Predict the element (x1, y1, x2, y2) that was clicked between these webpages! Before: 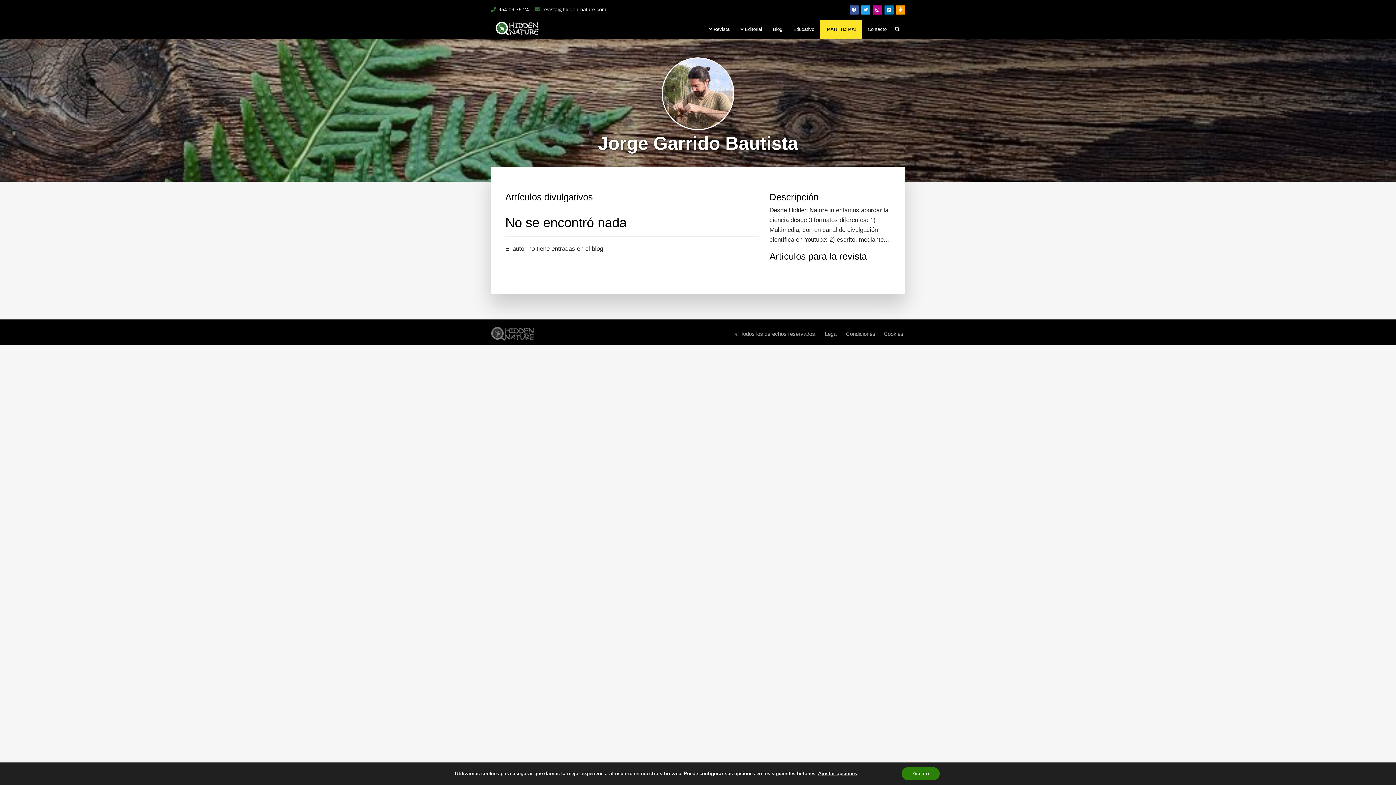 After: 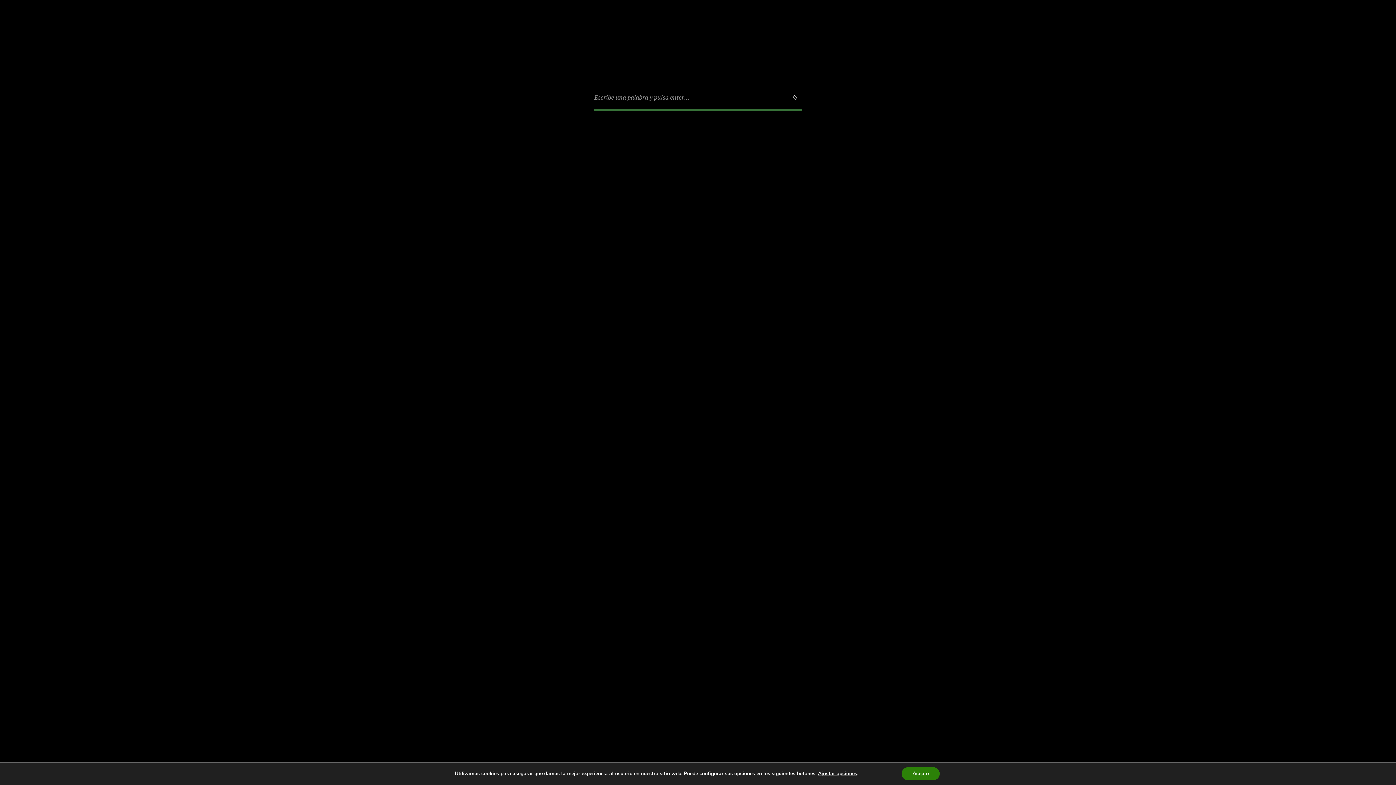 Action: bbox: (892, 19, 905, 39)